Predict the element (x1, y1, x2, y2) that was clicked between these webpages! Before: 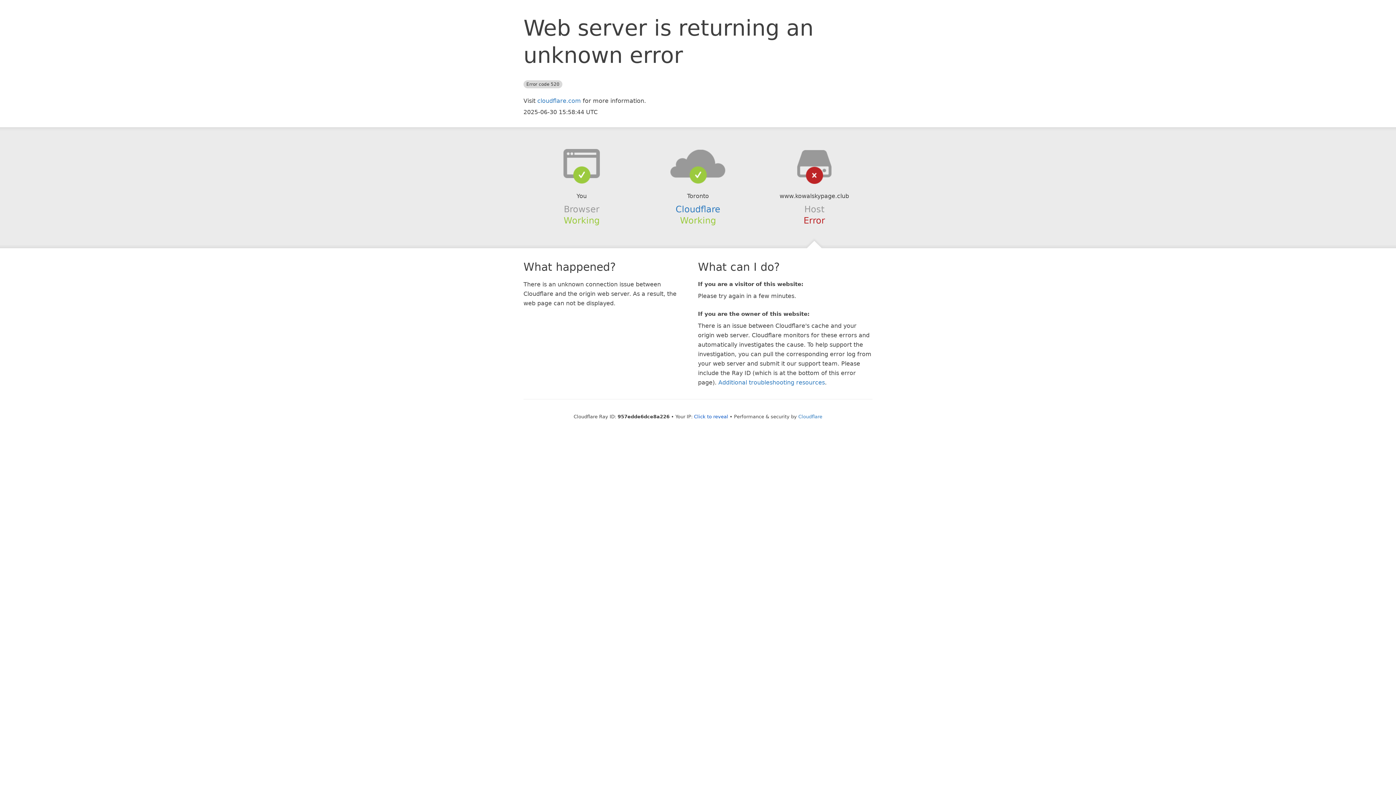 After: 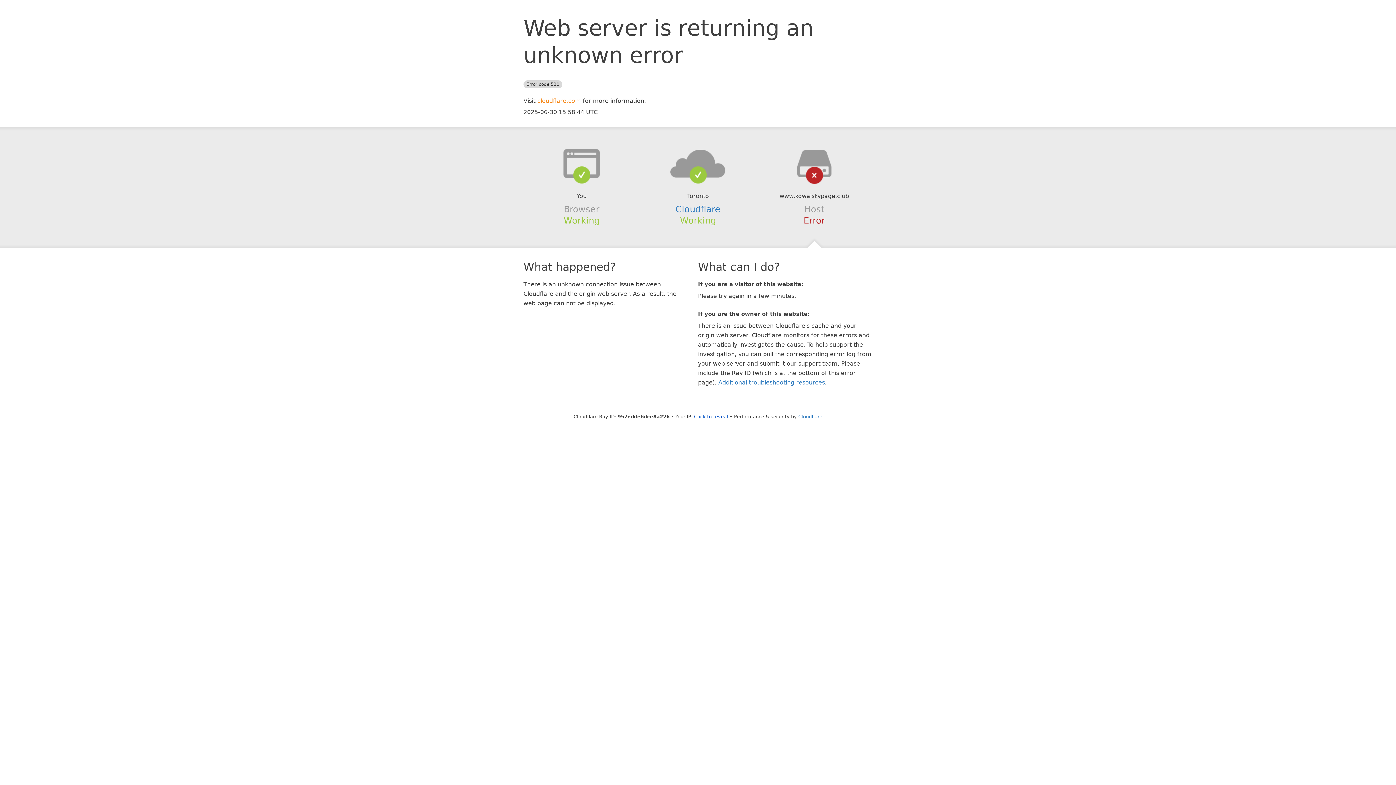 Action: bbox: (537, 97, 581, 104) label: cloudflare.com